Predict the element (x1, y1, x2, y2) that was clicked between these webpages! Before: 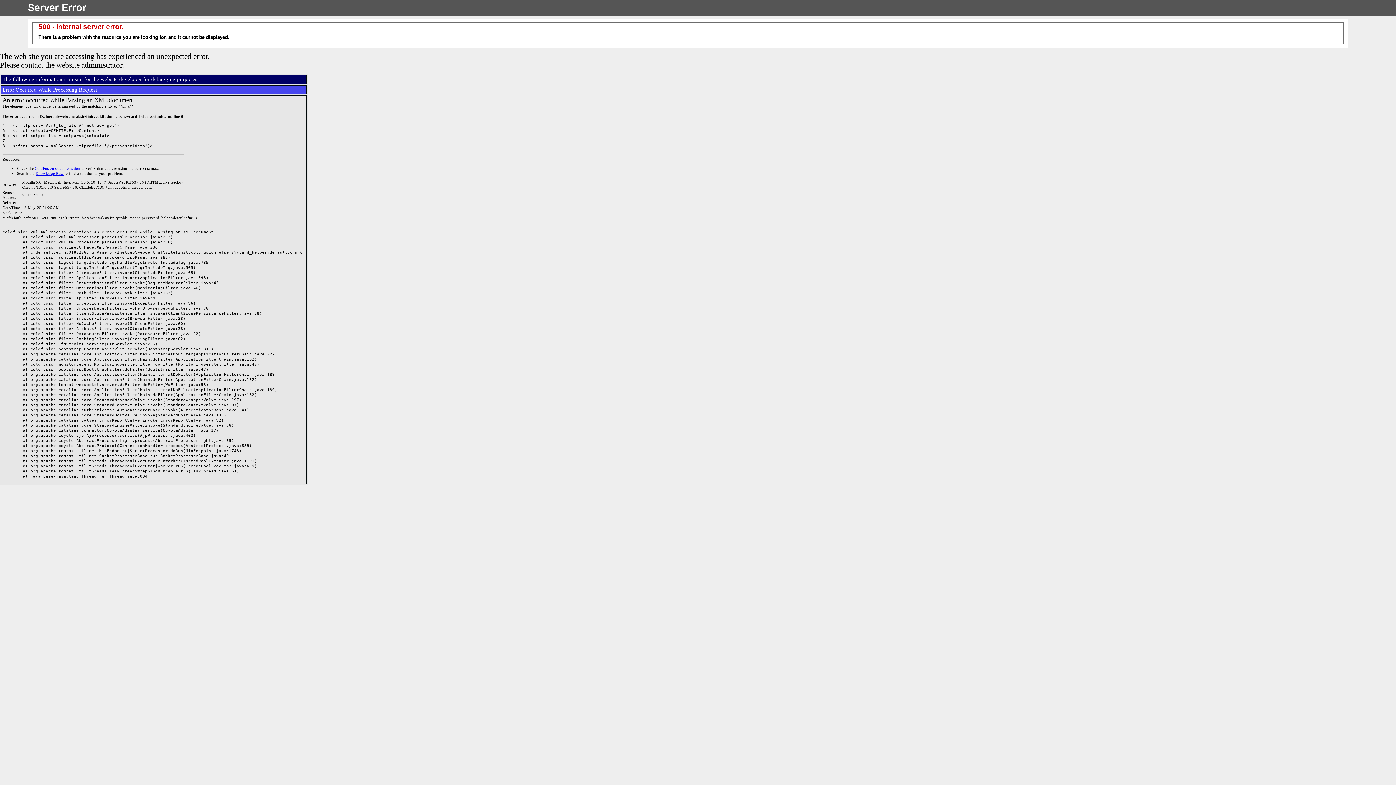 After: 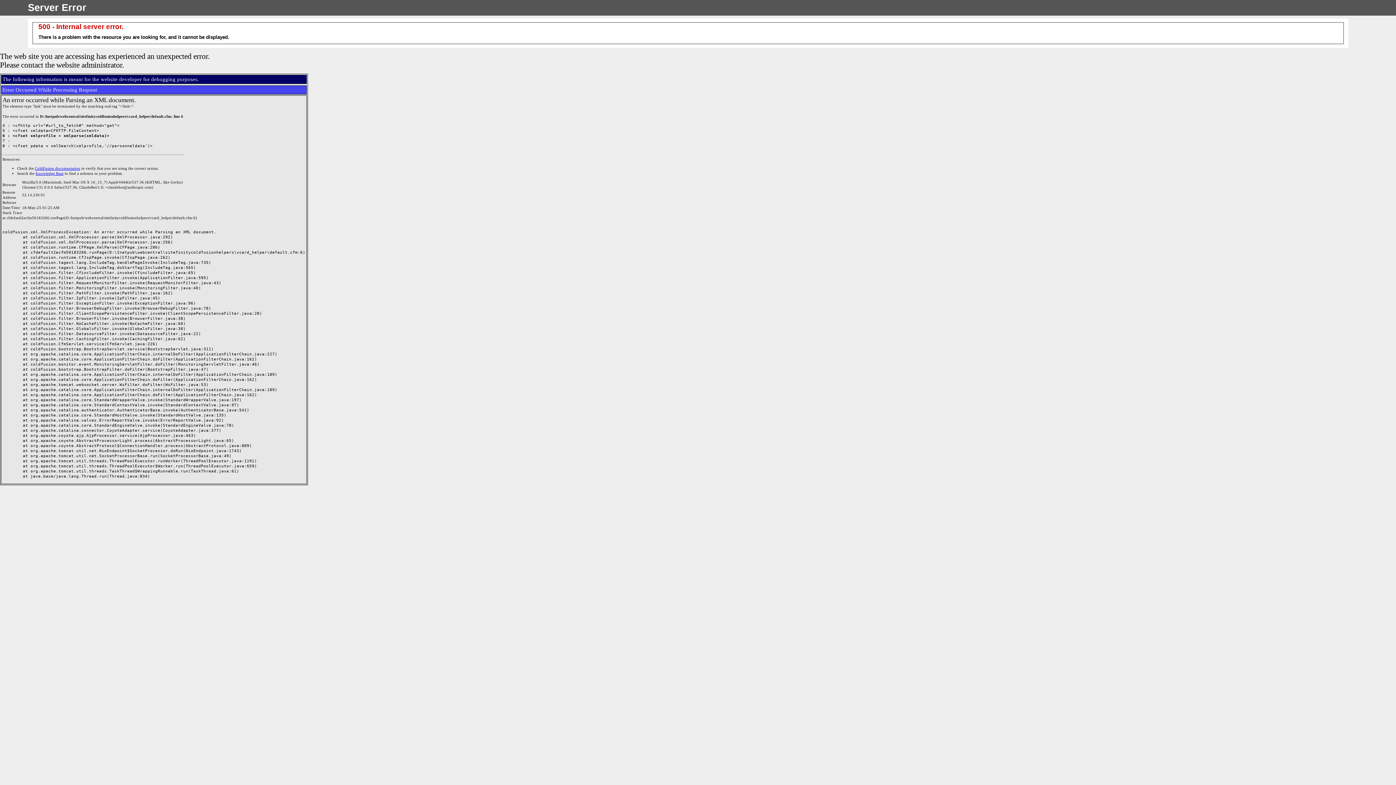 Action: bbox: (35, 171, 63, 175) label: Knowledge Base